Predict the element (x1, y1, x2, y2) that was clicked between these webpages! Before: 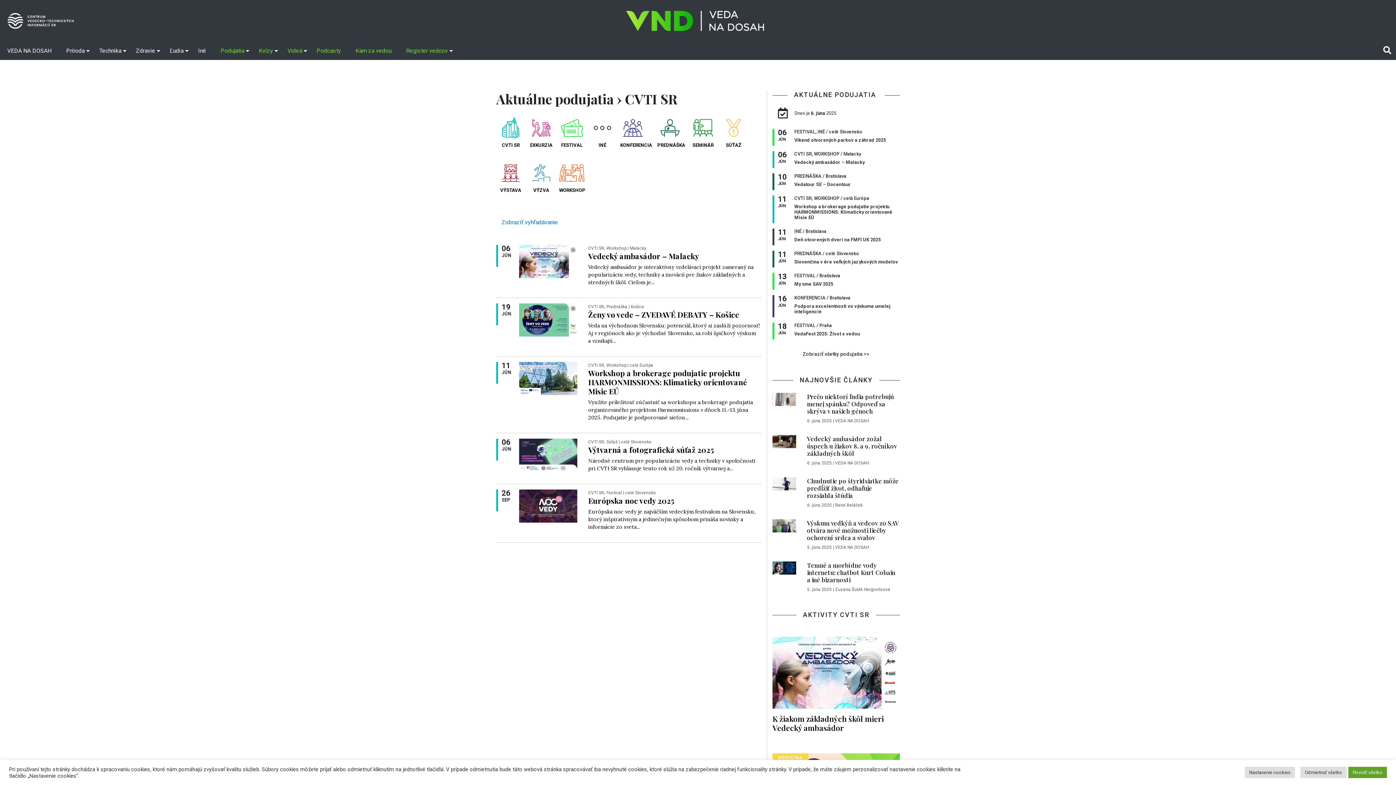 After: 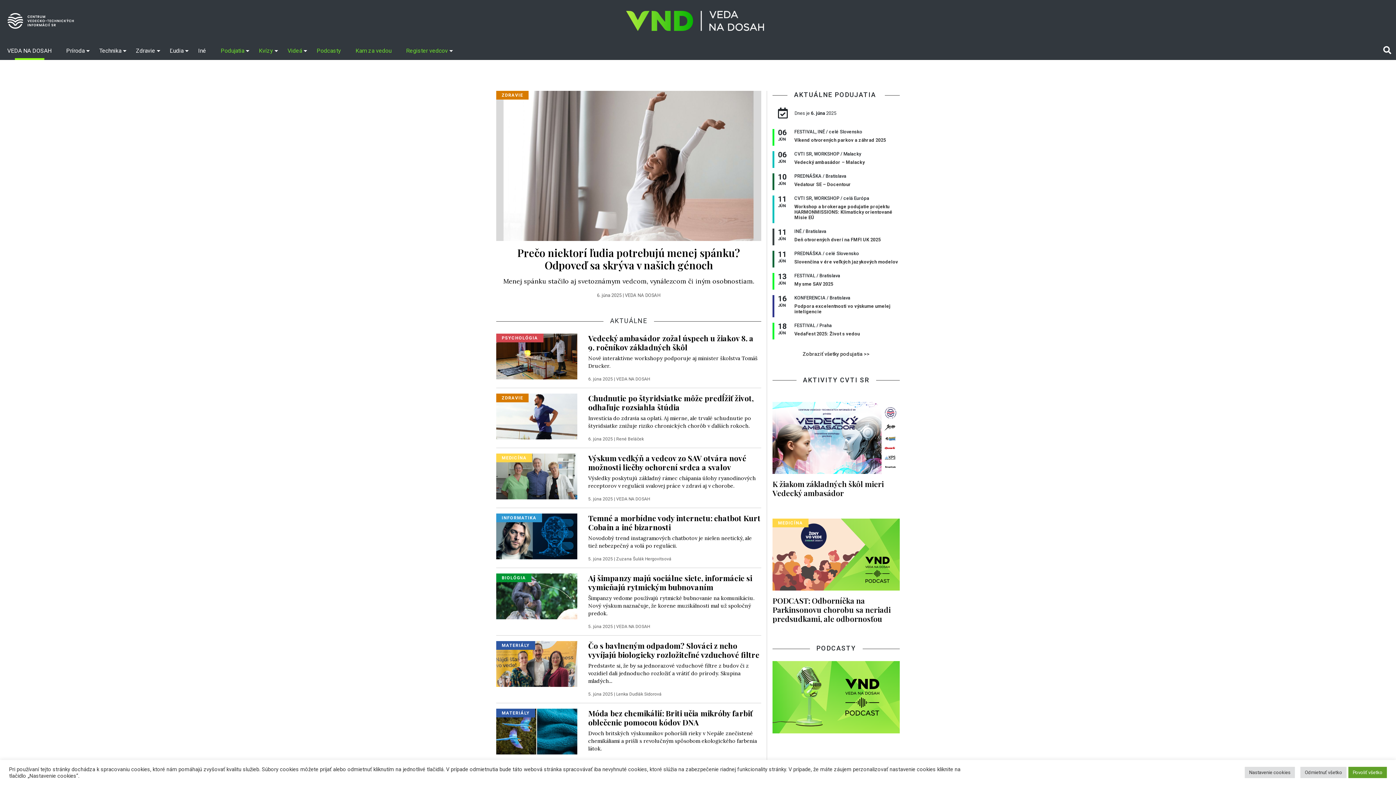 Action: bbox: (0, 0, 1390, 41)